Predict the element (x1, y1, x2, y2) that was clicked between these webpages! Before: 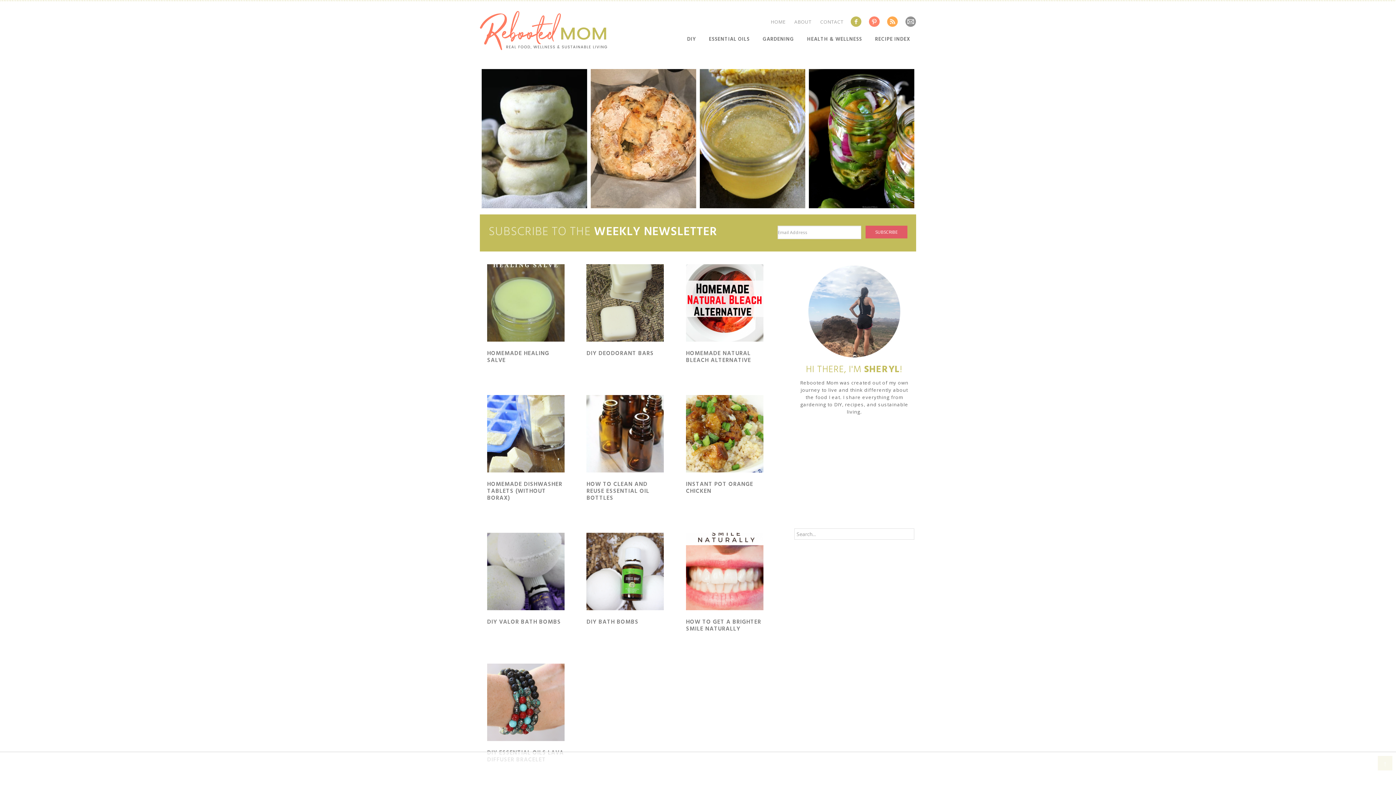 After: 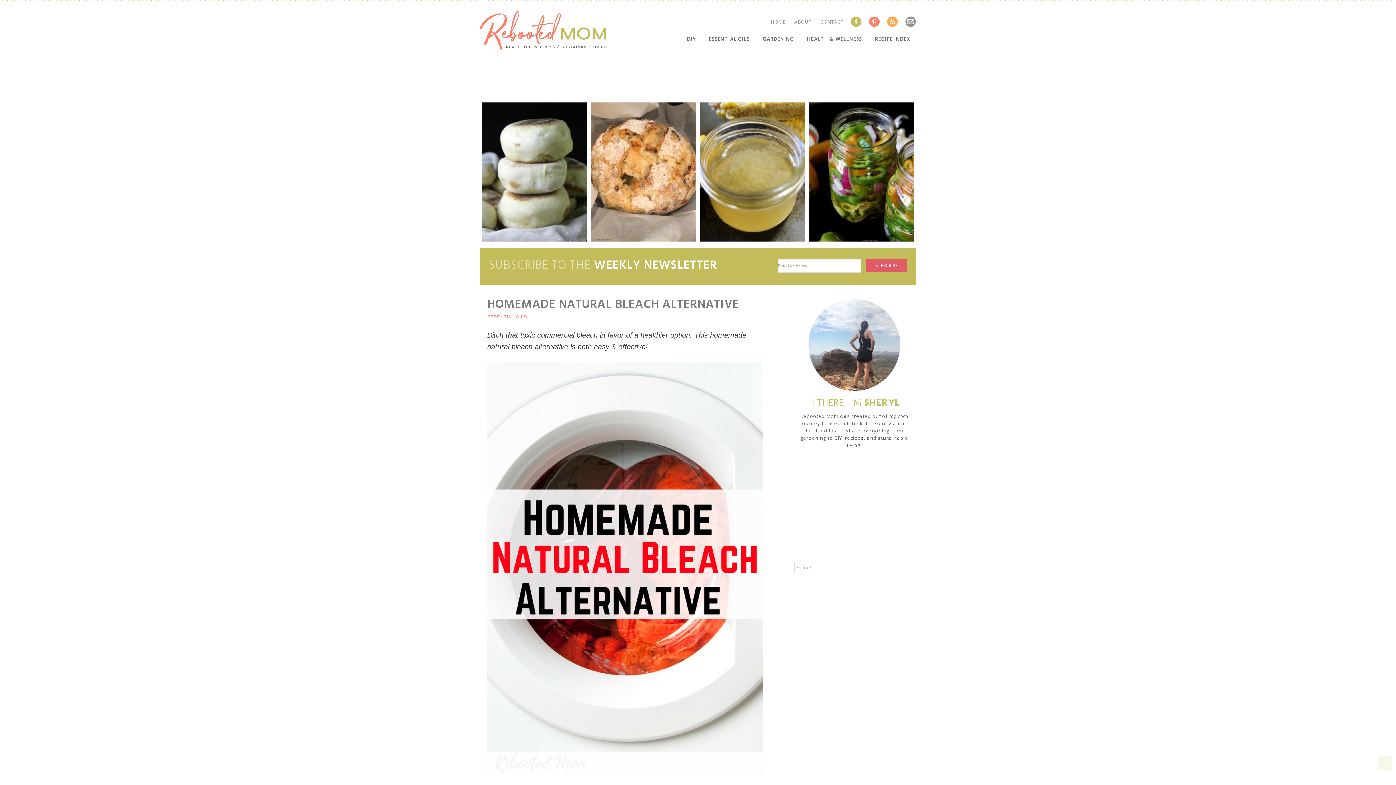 Action: bbox: (686, 348, 751, 365) label: HOMEMADE NATURAL BLEACH ALTERNATIVE